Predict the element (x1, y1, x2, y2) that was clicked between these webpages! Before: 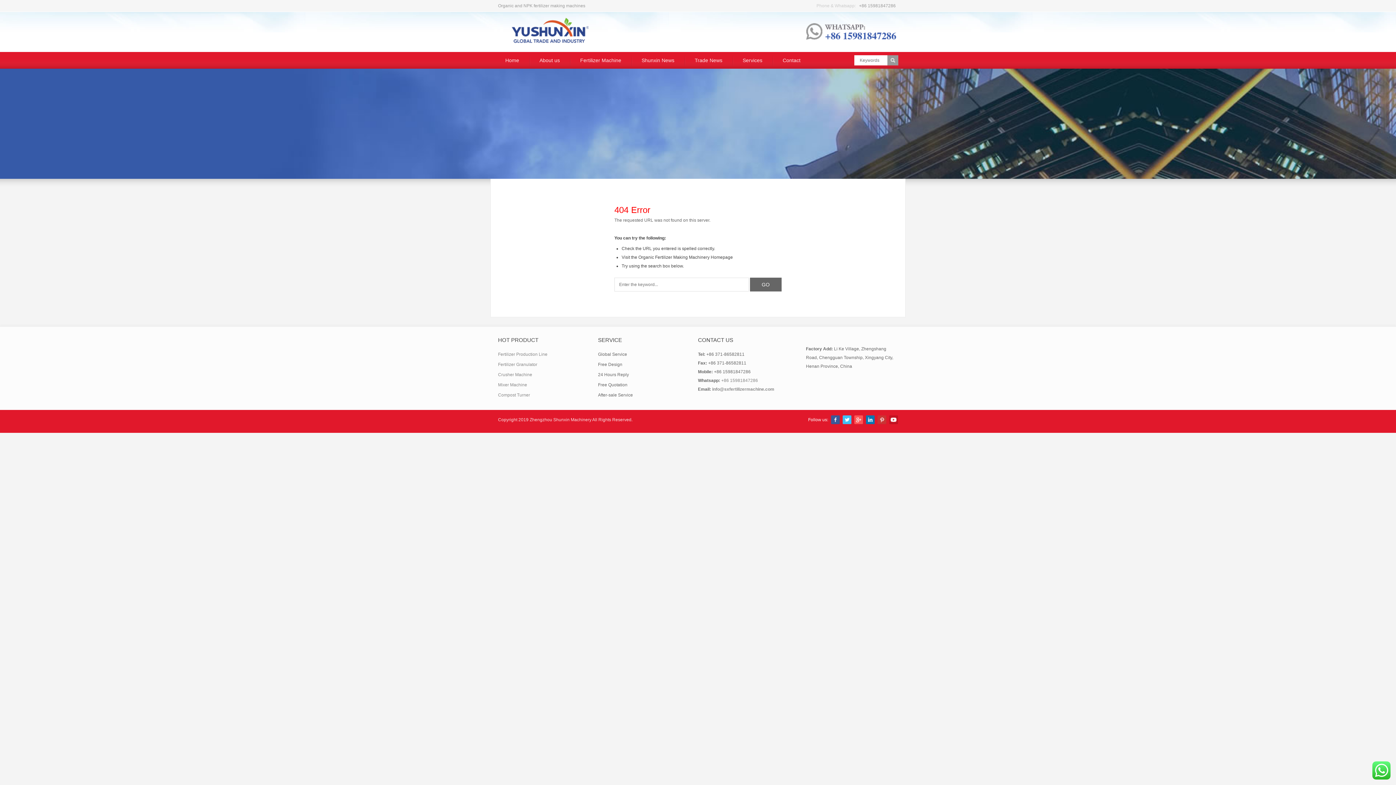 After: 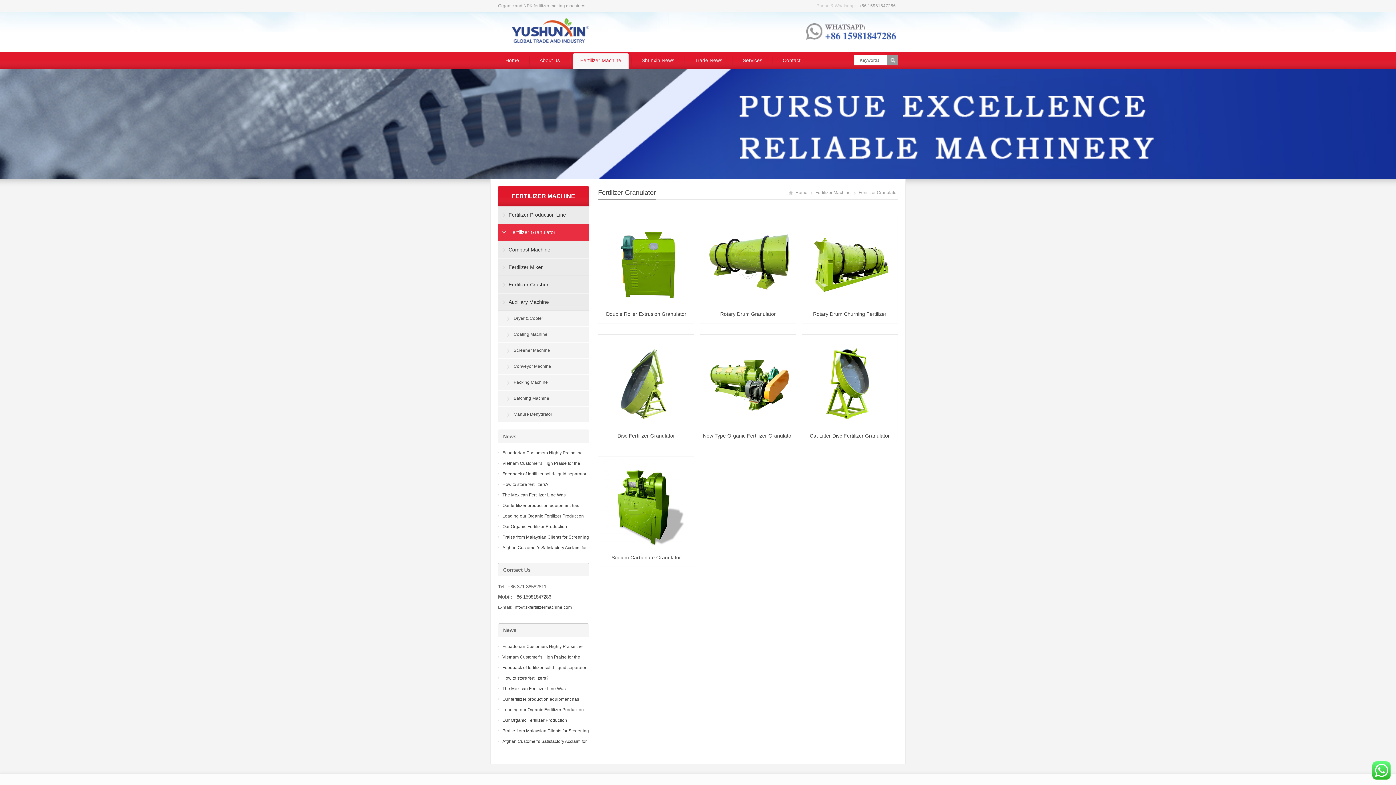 Action: bbox: (498, 362, 537, 367) label: Fertilizer Granulator